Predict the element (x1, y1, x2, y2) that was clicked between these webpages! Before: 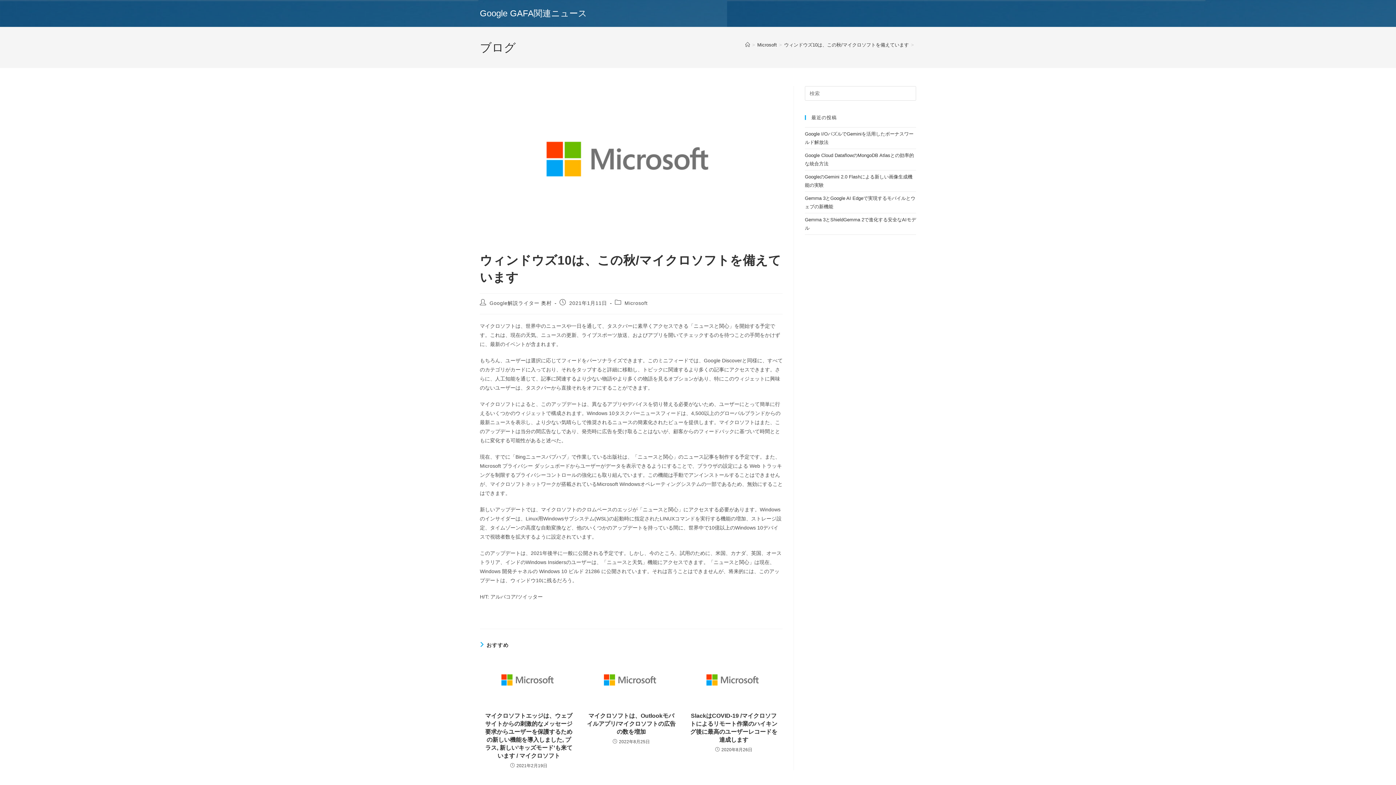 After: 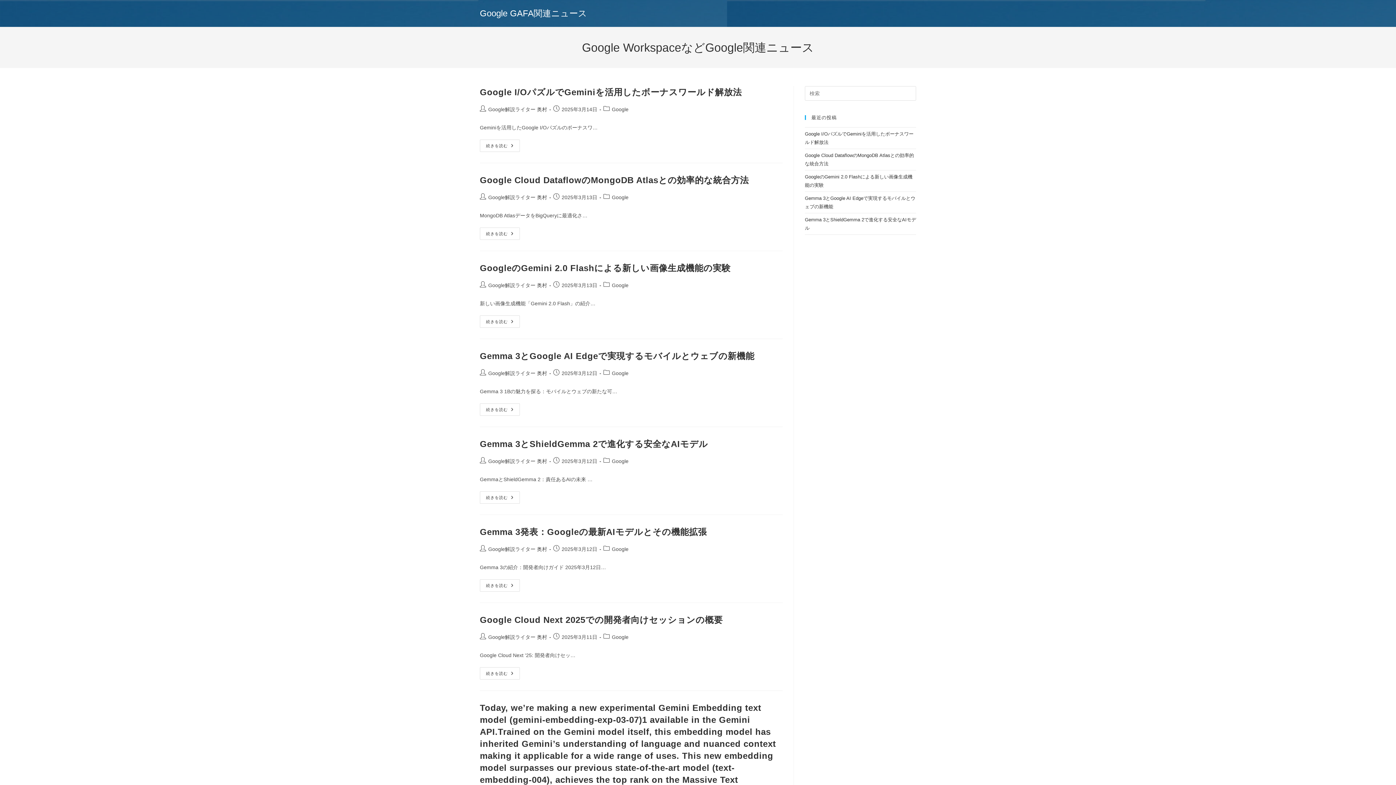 Action: label: ホーム bbox: (745, 42, 750, 47)